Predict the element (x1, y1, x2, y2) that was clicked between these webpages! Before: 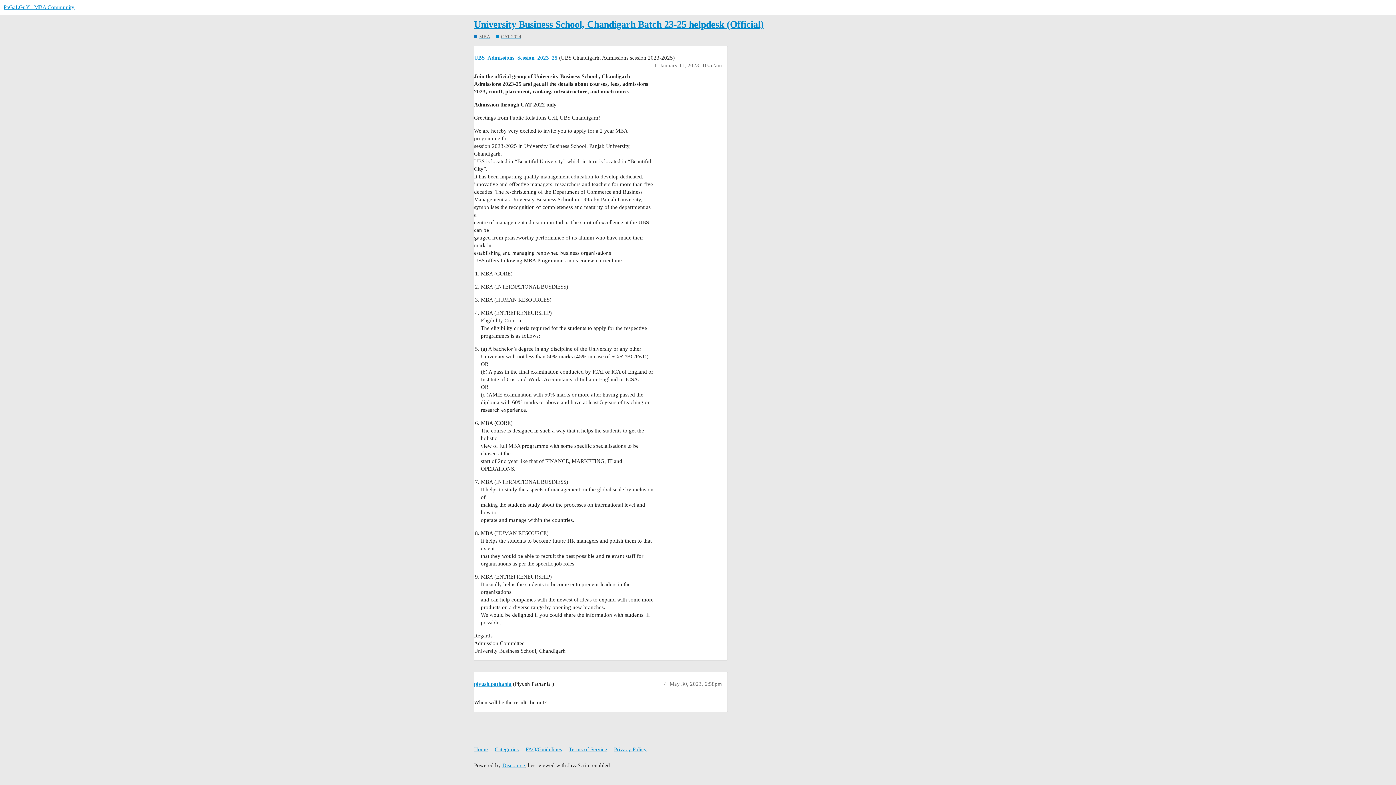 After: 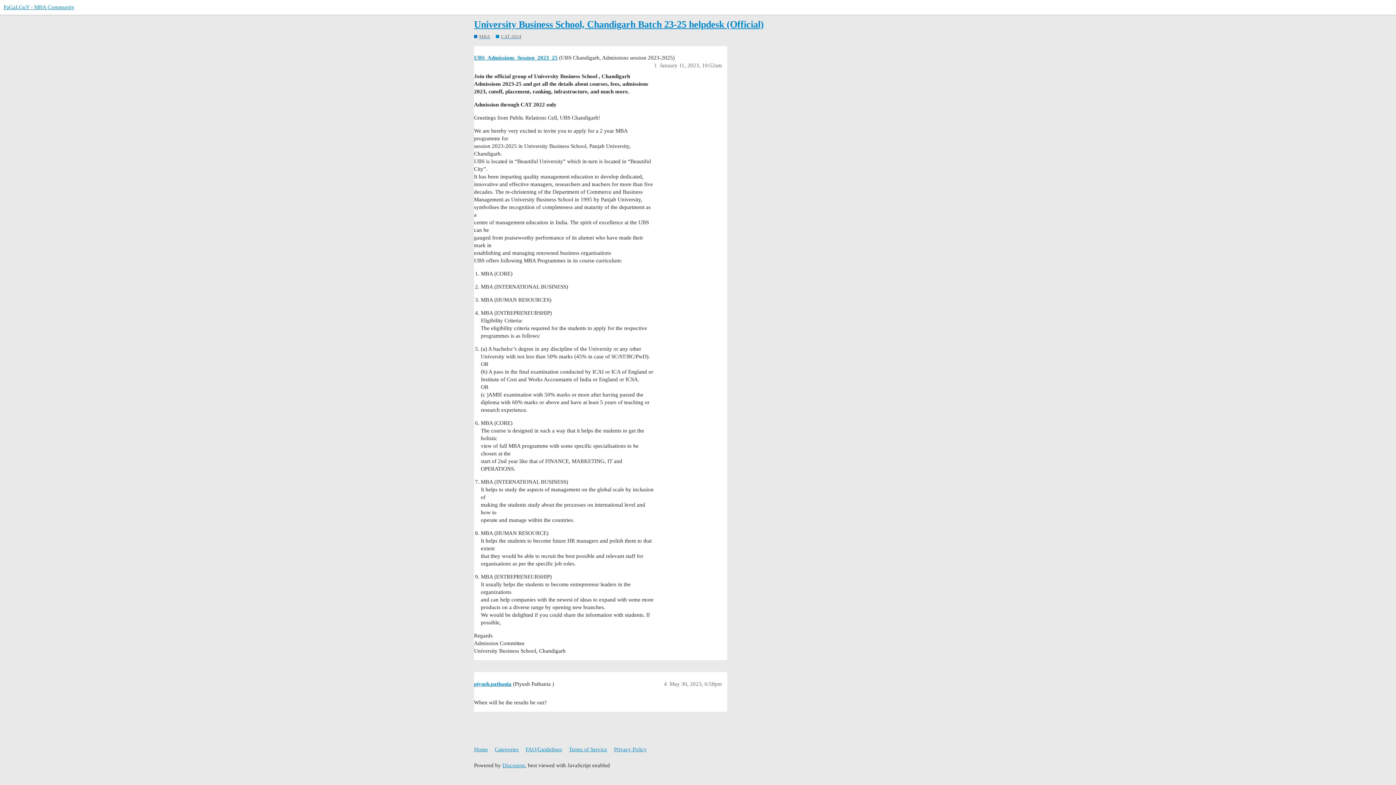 Action: label: University Business School, Chandigarh Batch 23-25 helpdesk (Official) bbox: (474, 19, 764, 29)